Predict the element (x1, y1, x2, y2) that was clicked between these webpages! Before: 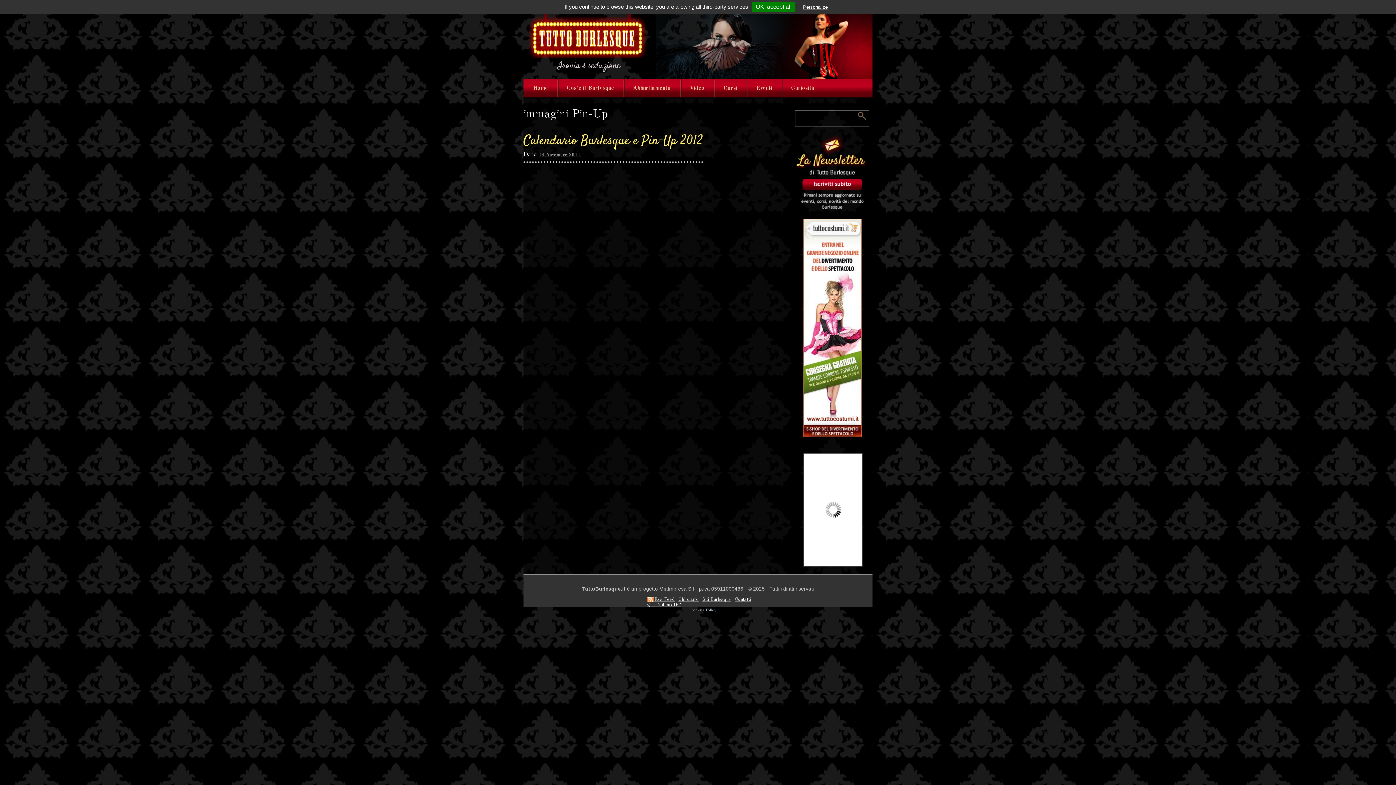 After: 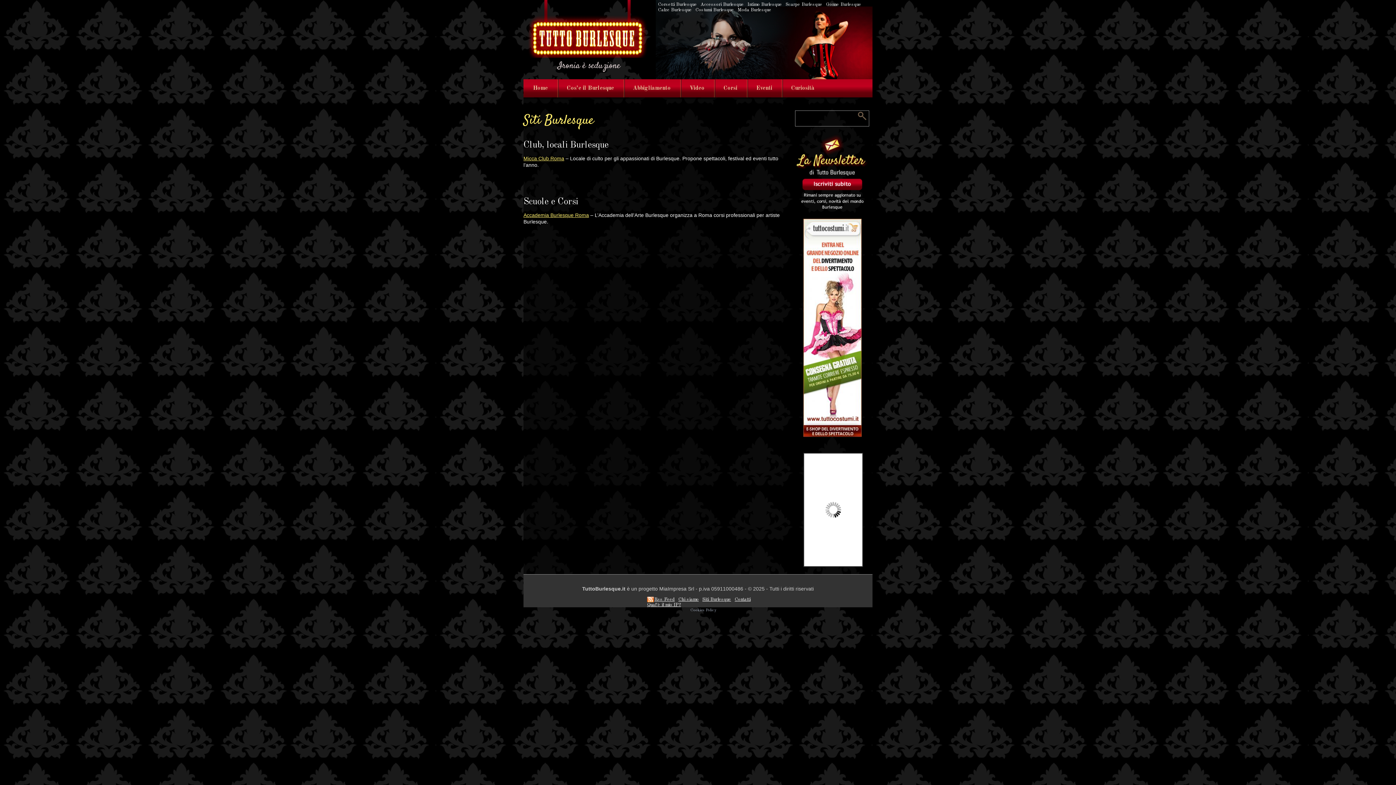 Action: label: Siti Burlesque bbox: (702, 597, 731, 602)